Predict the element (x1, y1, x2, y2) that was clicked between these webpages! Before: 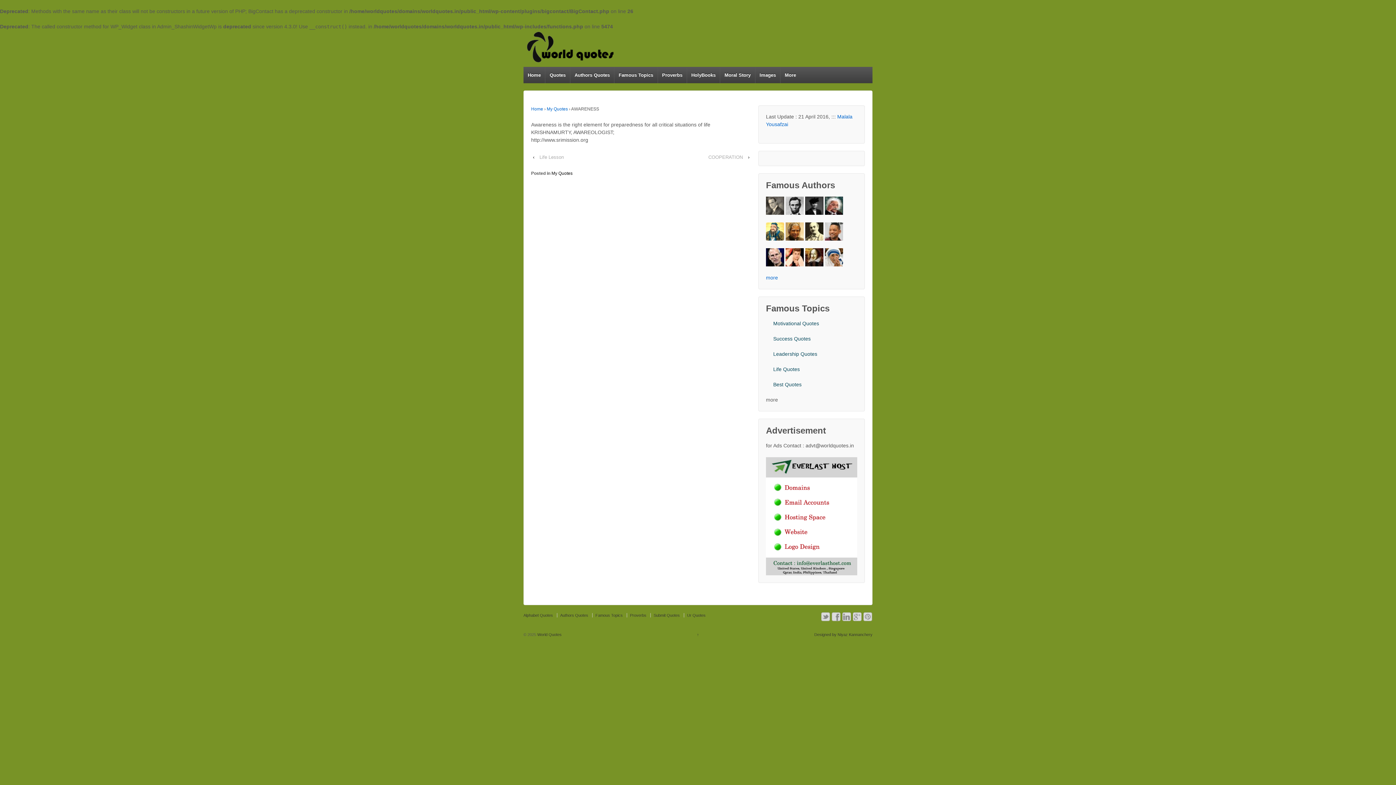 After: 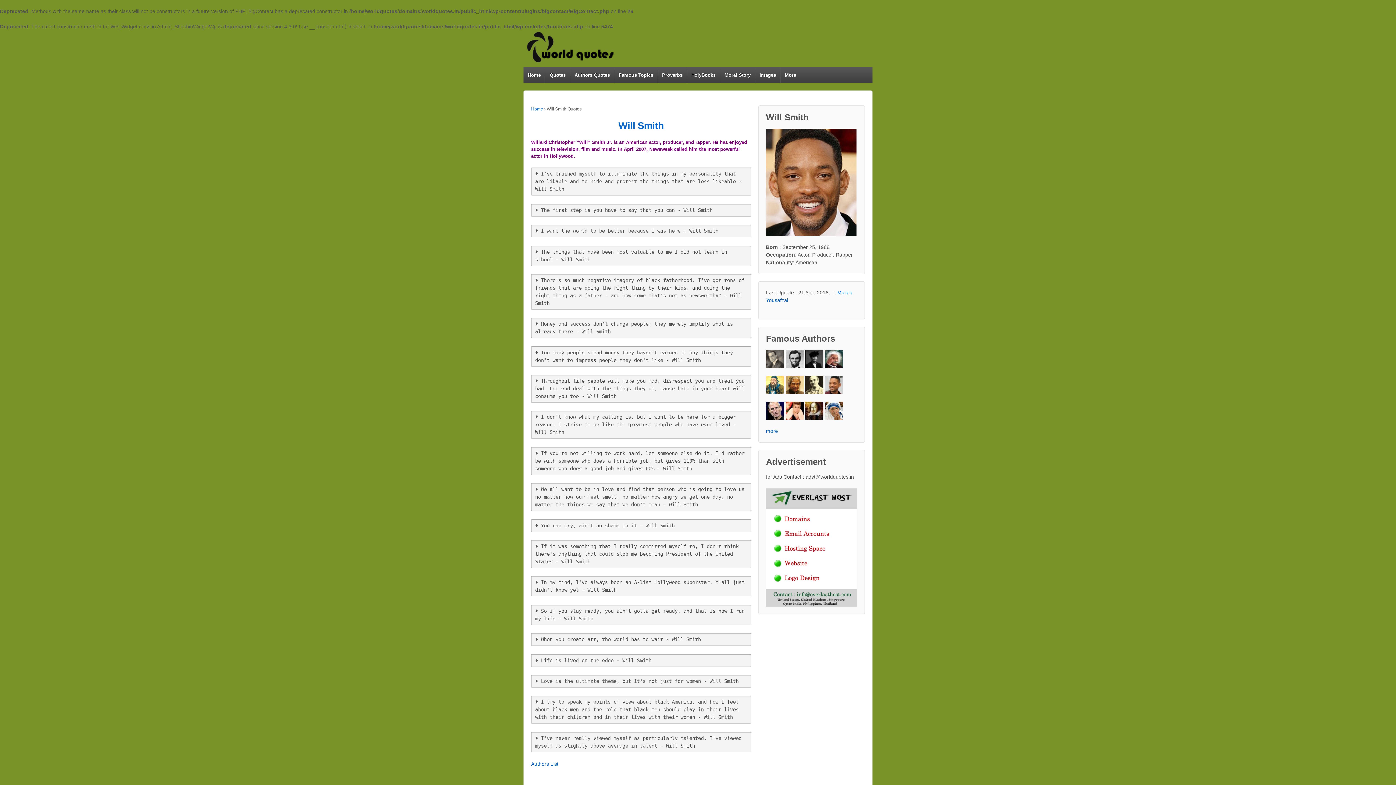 Action: bbox: (825, 228, 843, 234)